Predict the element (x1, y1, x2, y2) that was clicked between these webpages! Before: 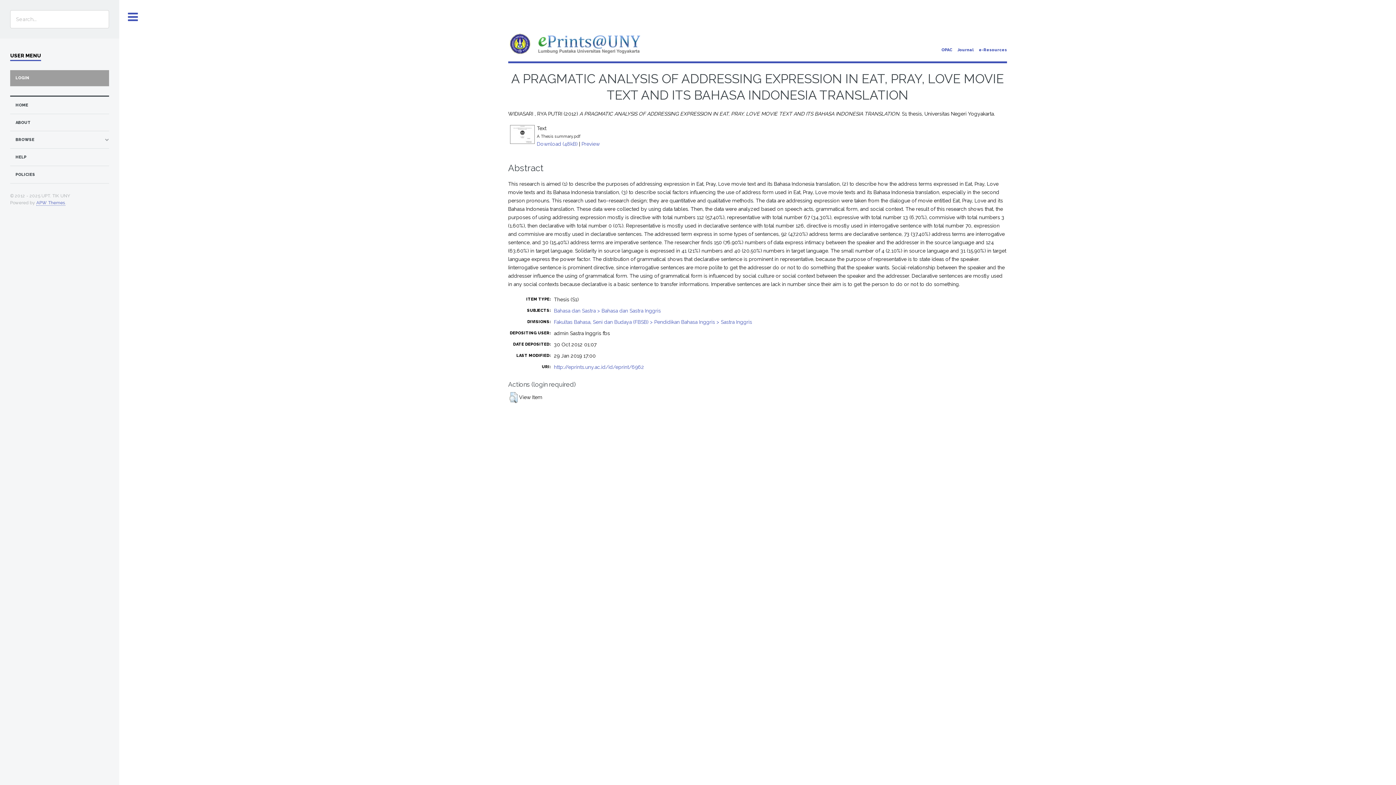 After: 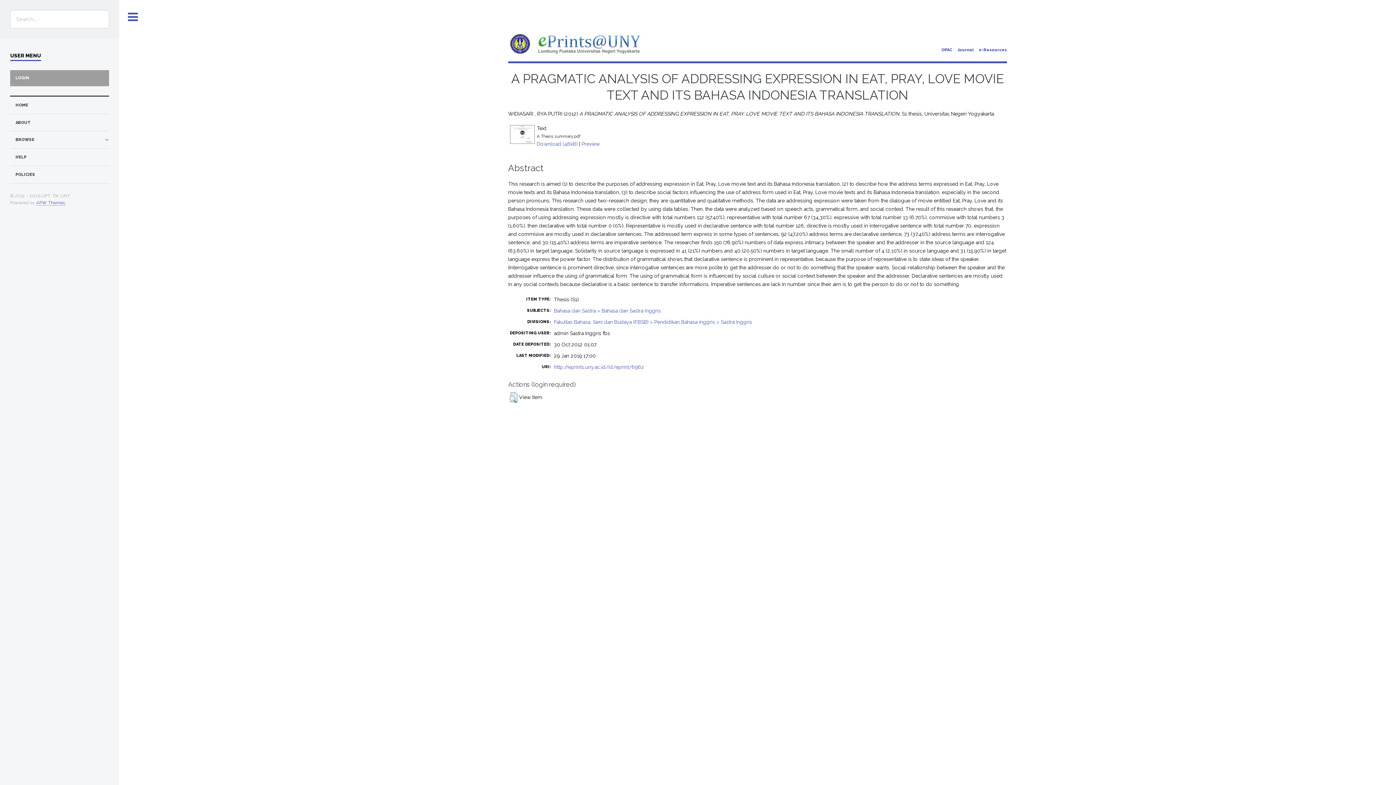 Action: label: OPAC bbox: (941, 47, 952, 52)